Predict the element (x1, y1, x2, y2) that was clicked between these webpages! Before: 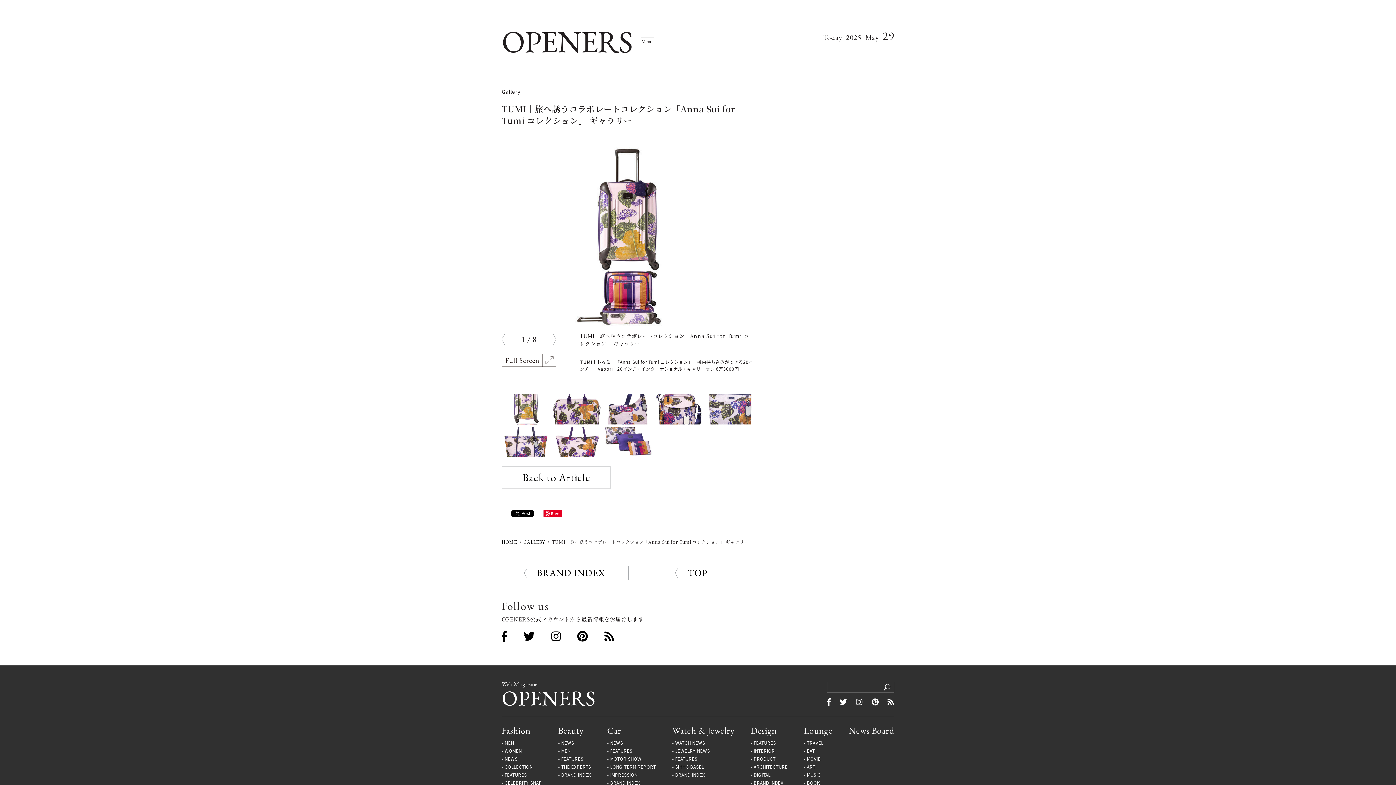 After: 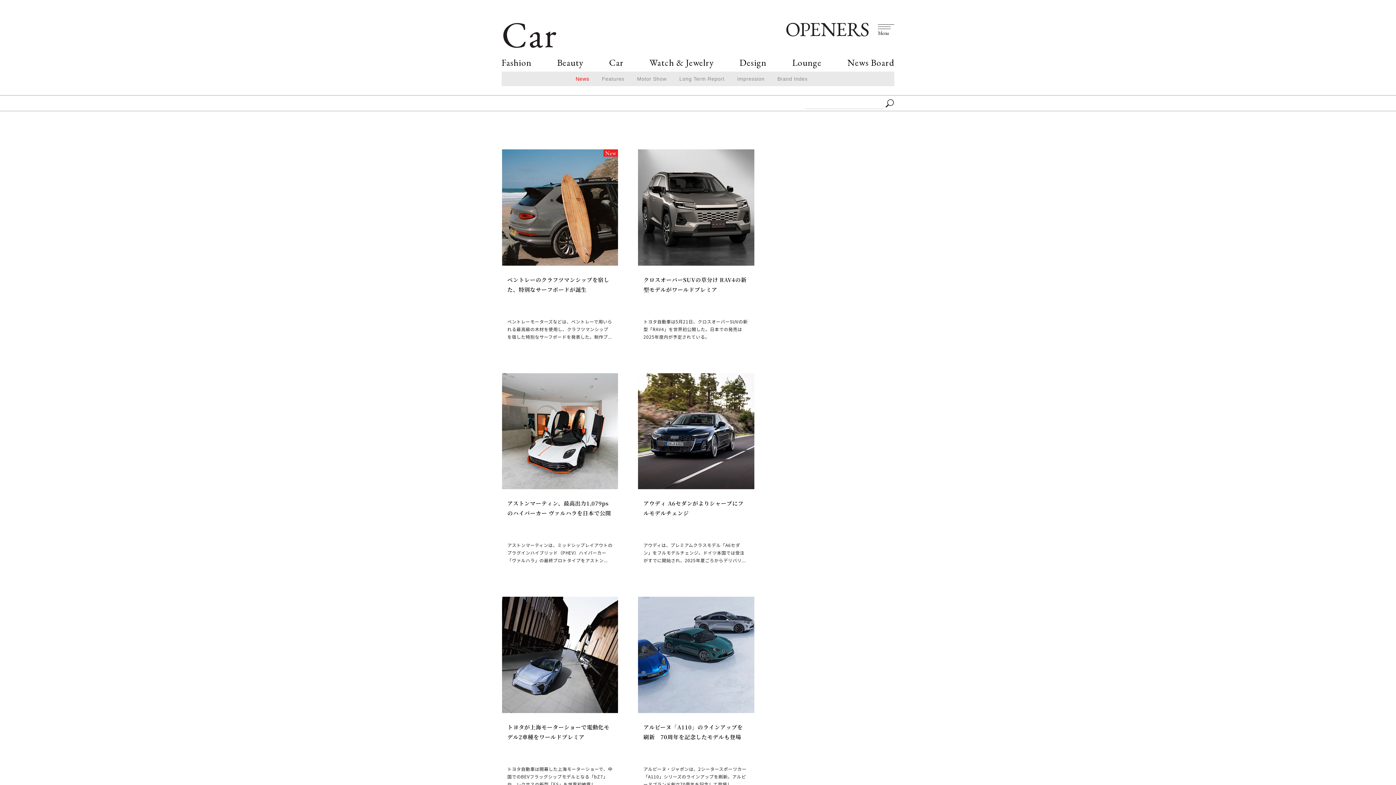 Action: label:  NEWS bbox: (607, 740, 656, 745)